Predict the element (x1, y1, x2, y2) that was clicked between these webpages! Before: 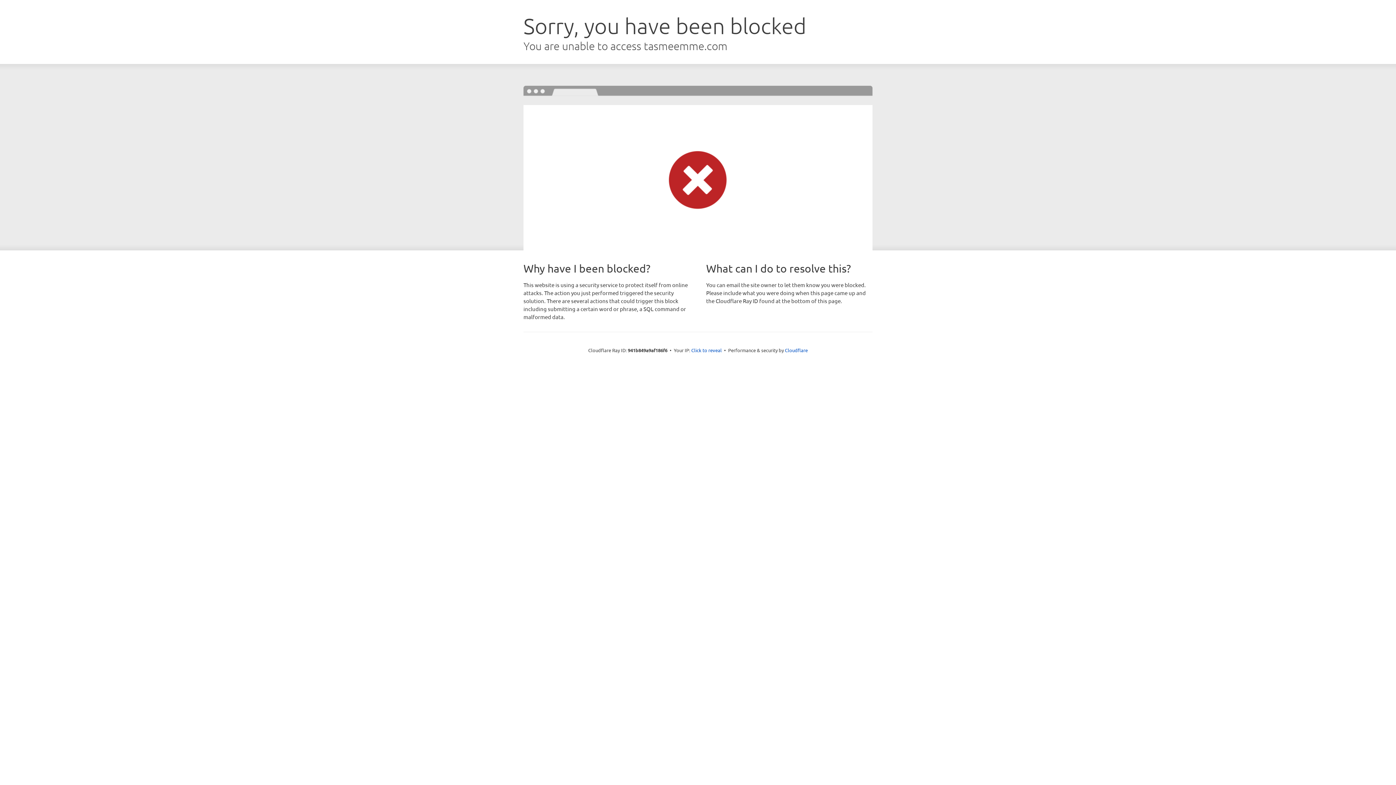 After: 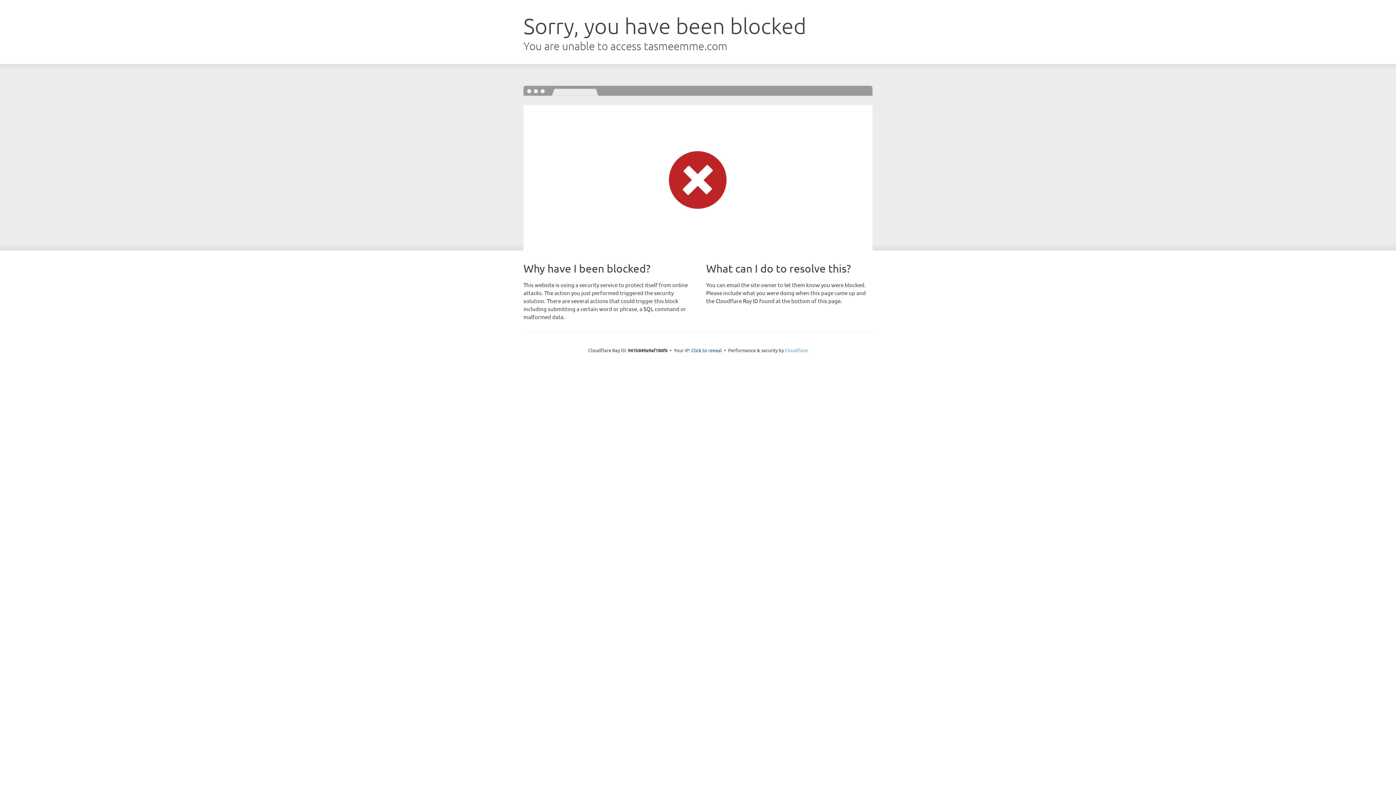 Action: label: Cloudflare bbox: (785, 347, 808, 353)